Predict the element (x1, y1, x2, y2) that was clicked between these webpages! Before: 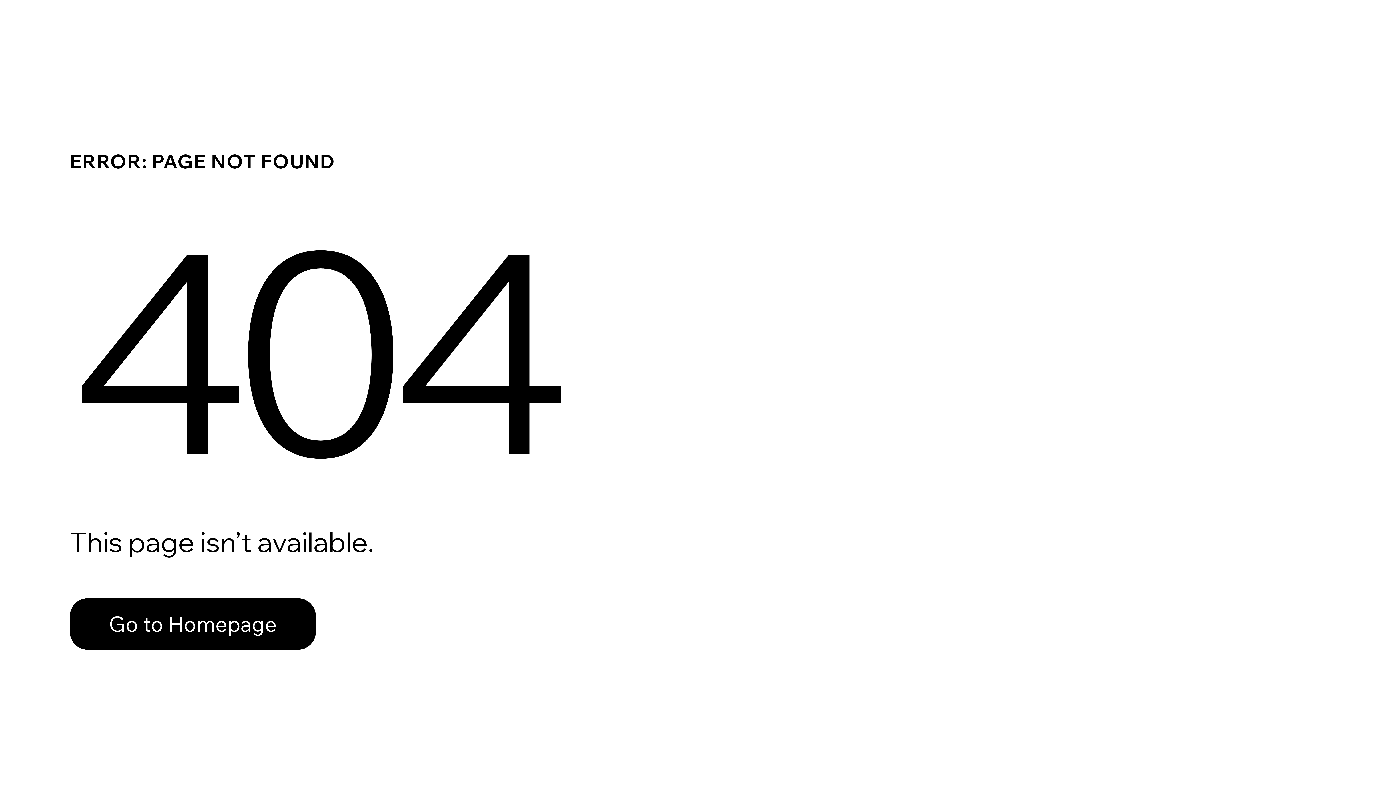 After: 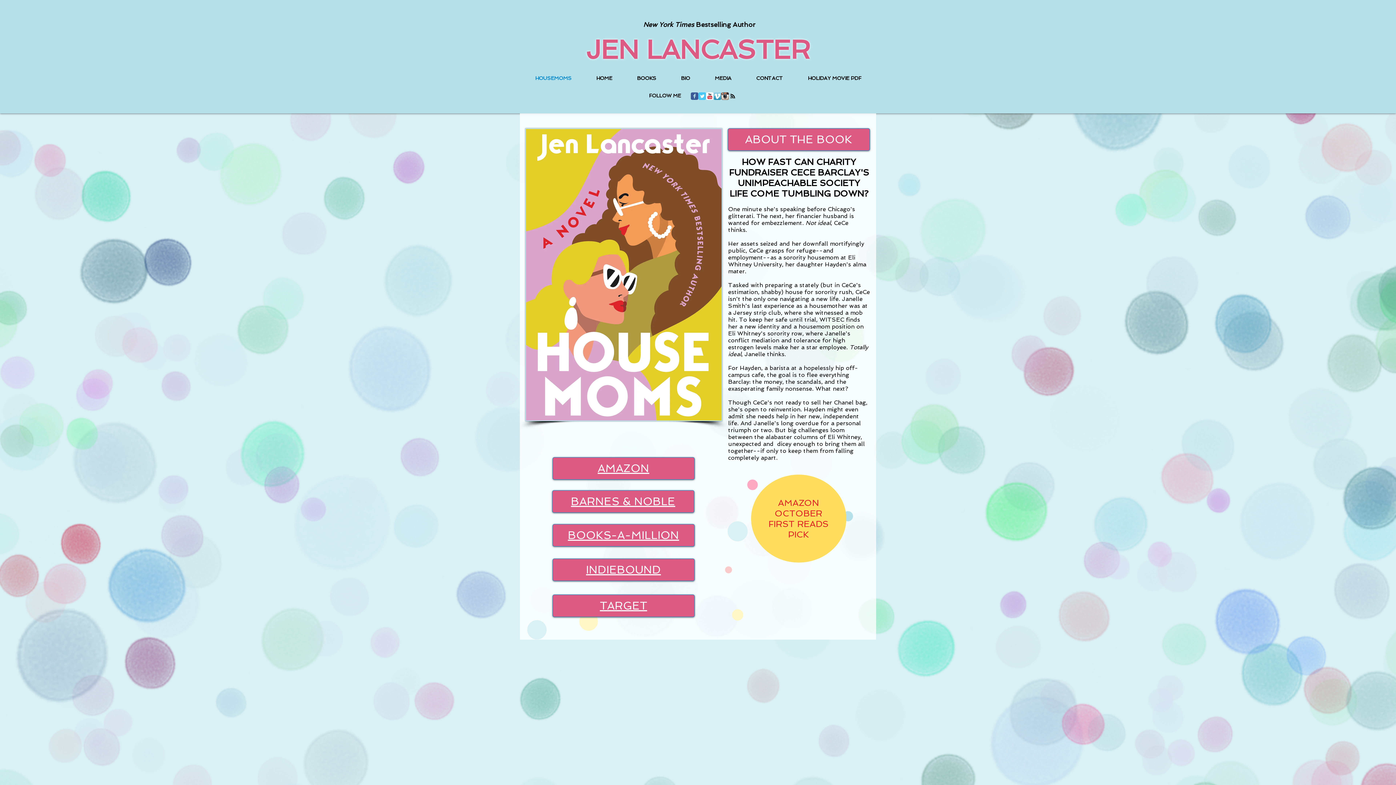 Action: bbox: (69, 582, 768, 659) label: Go to Homepage